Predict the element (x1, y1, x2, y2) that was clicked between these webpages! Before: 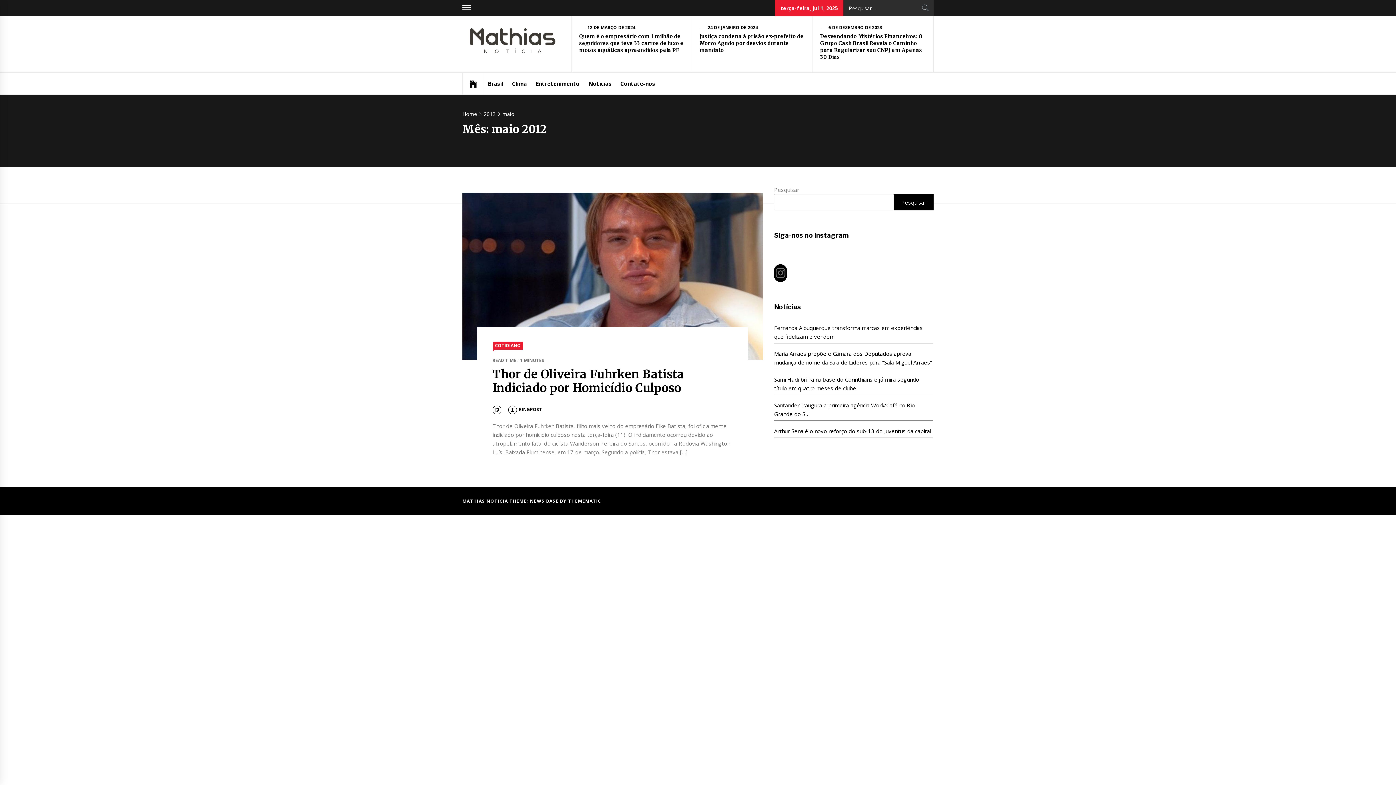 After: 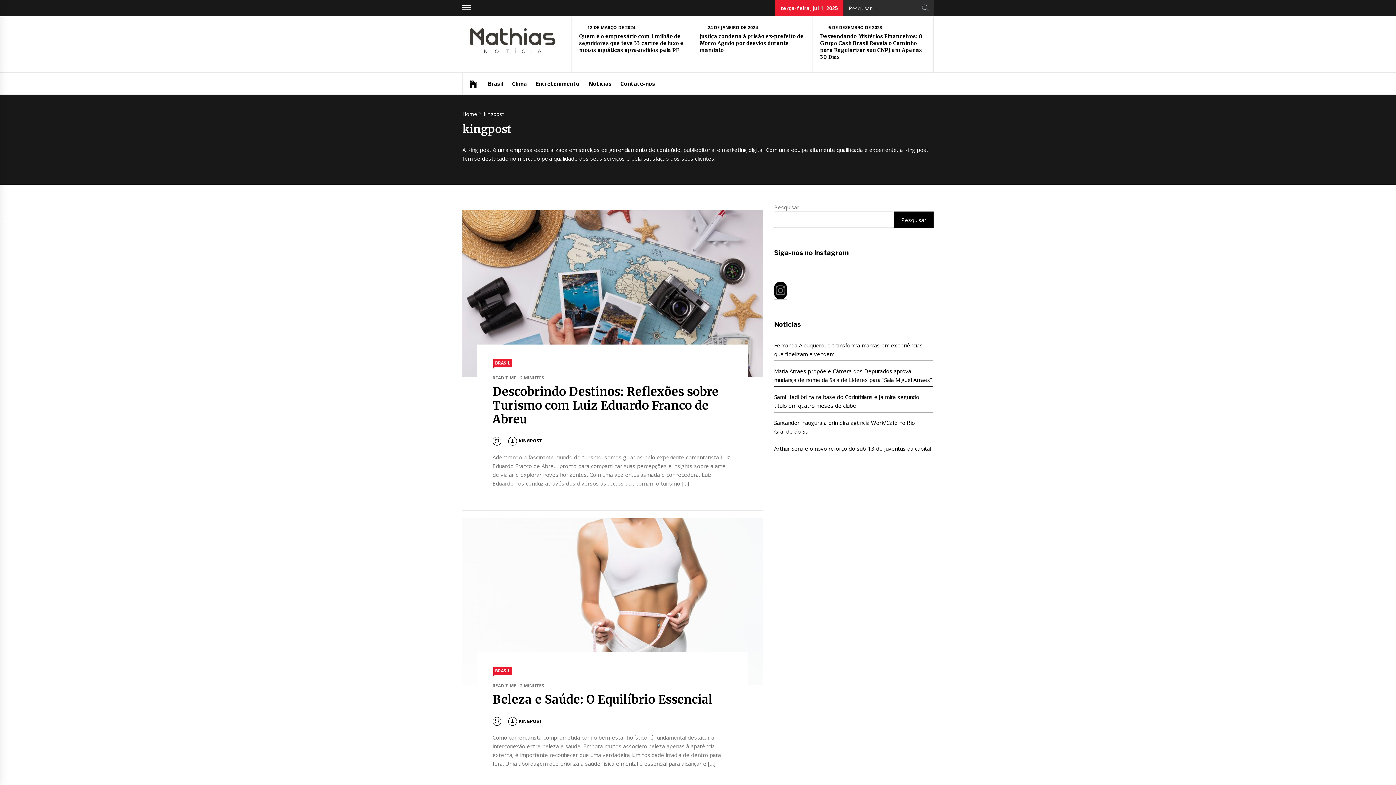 Action: label: KINGPOST bbox: (508, 406, 542, 412)